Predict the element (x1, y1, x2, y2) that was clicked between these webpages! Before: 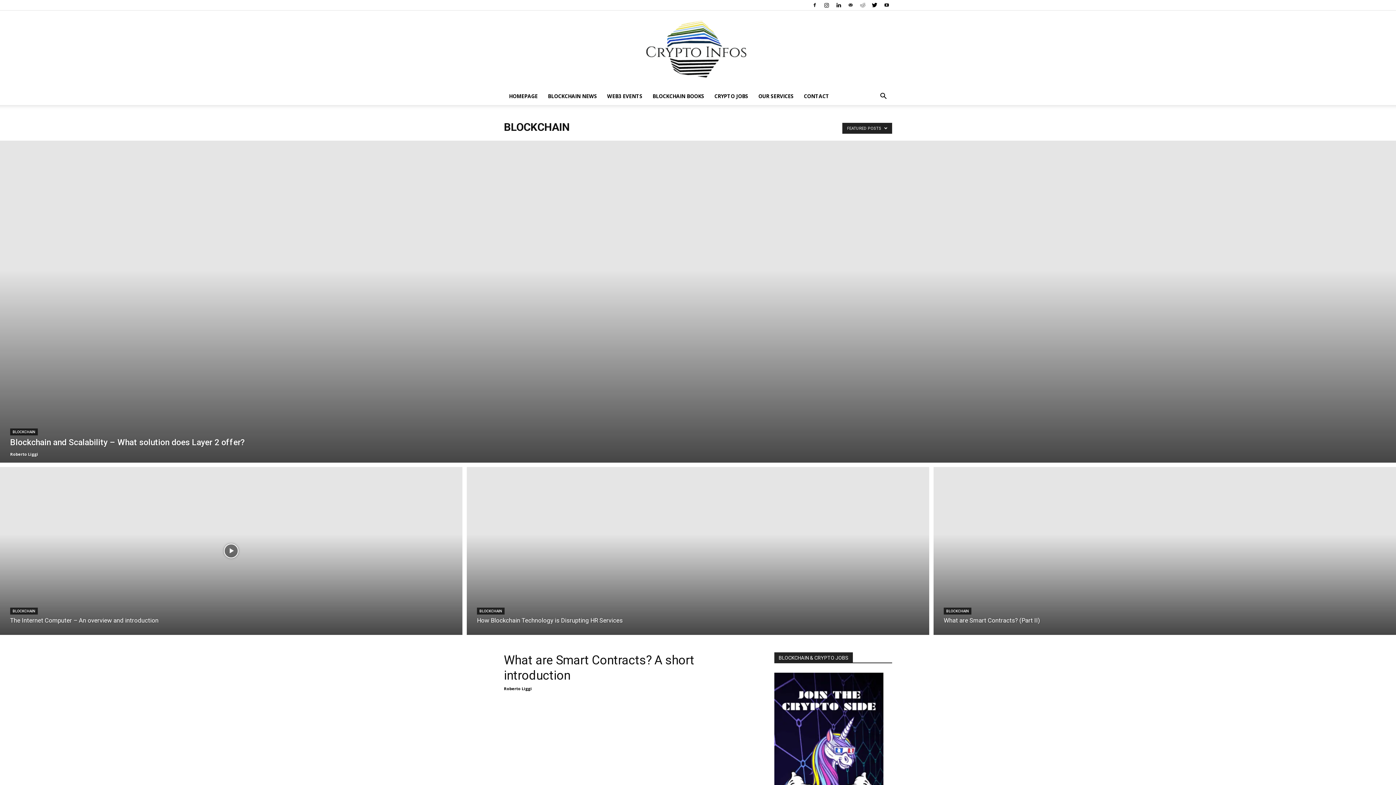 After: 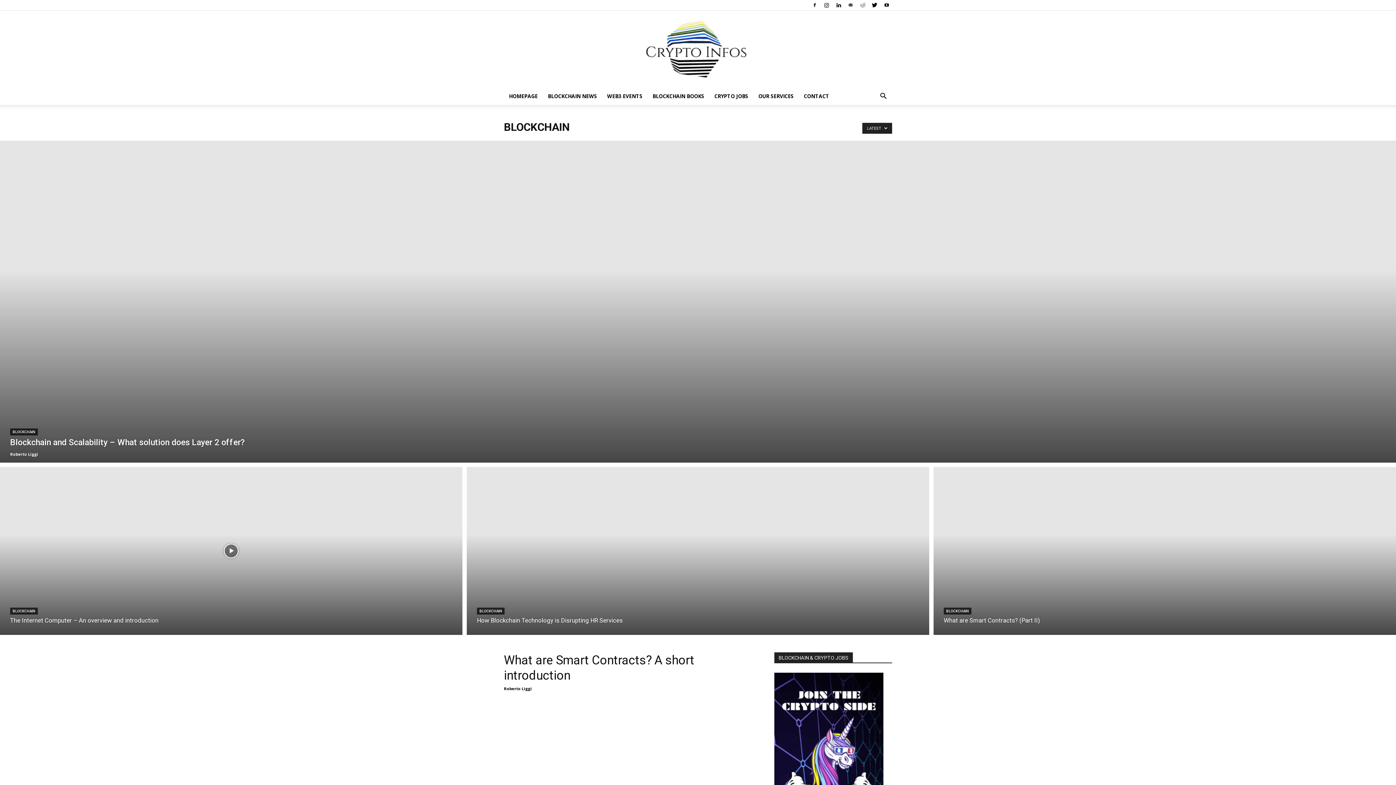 Action: bbox: (943, 608, 971, 614) label: BLOCKCHAIN